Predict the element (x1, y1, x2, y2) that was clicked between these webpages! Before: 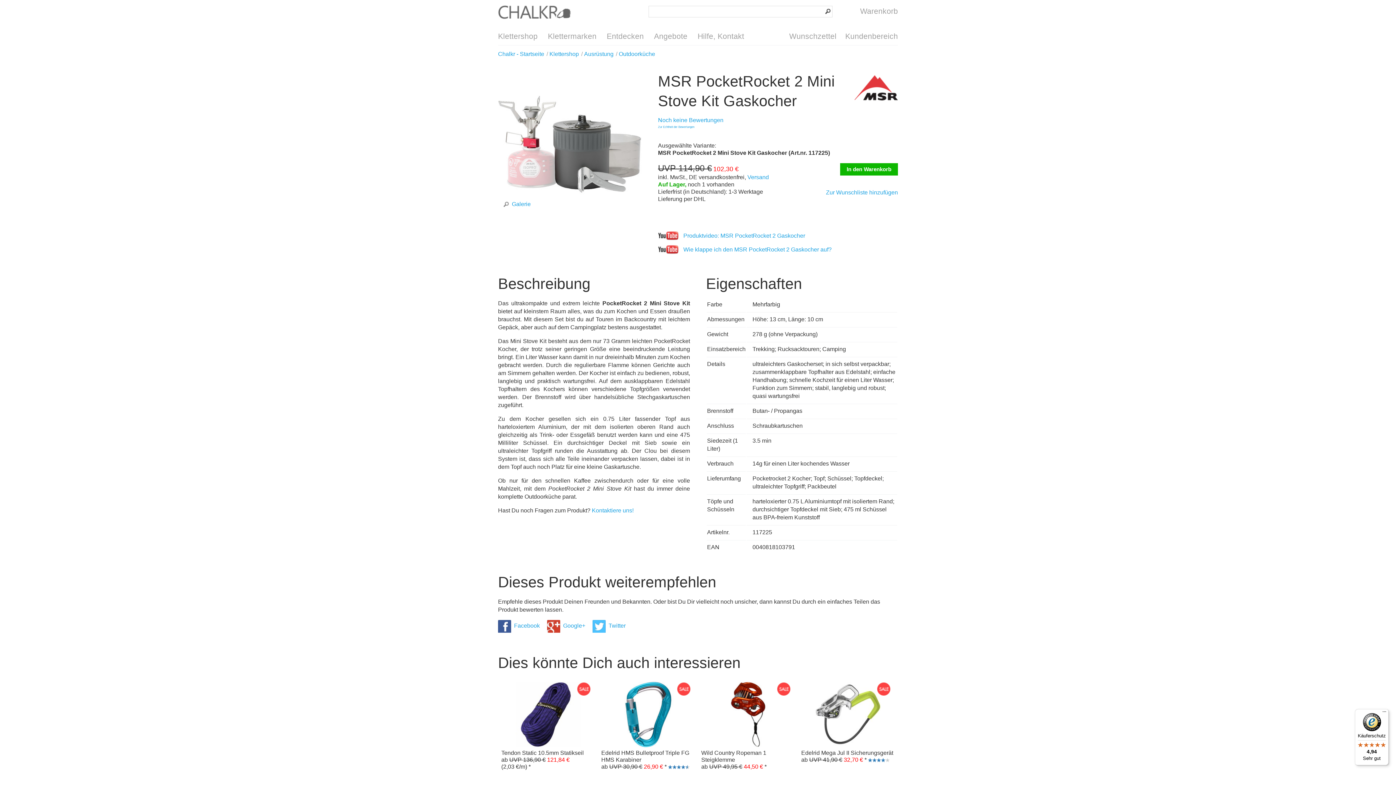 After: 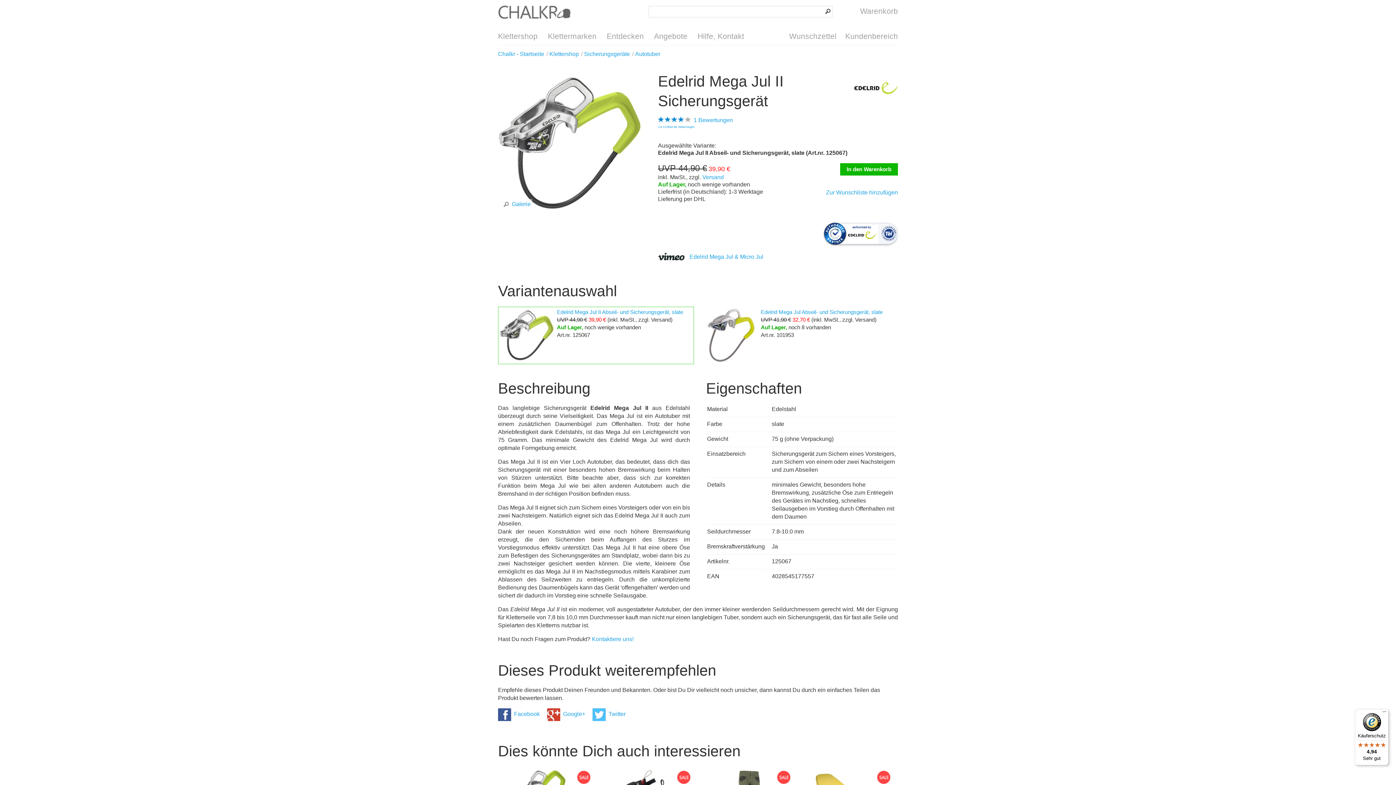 Action: label:  
Edelrid Mega Jul II Sicherungsgerät
ab UVP 41,90 € 32,70 € * 4 von 5 Sternen bbox: (798, 678, 898, 779)